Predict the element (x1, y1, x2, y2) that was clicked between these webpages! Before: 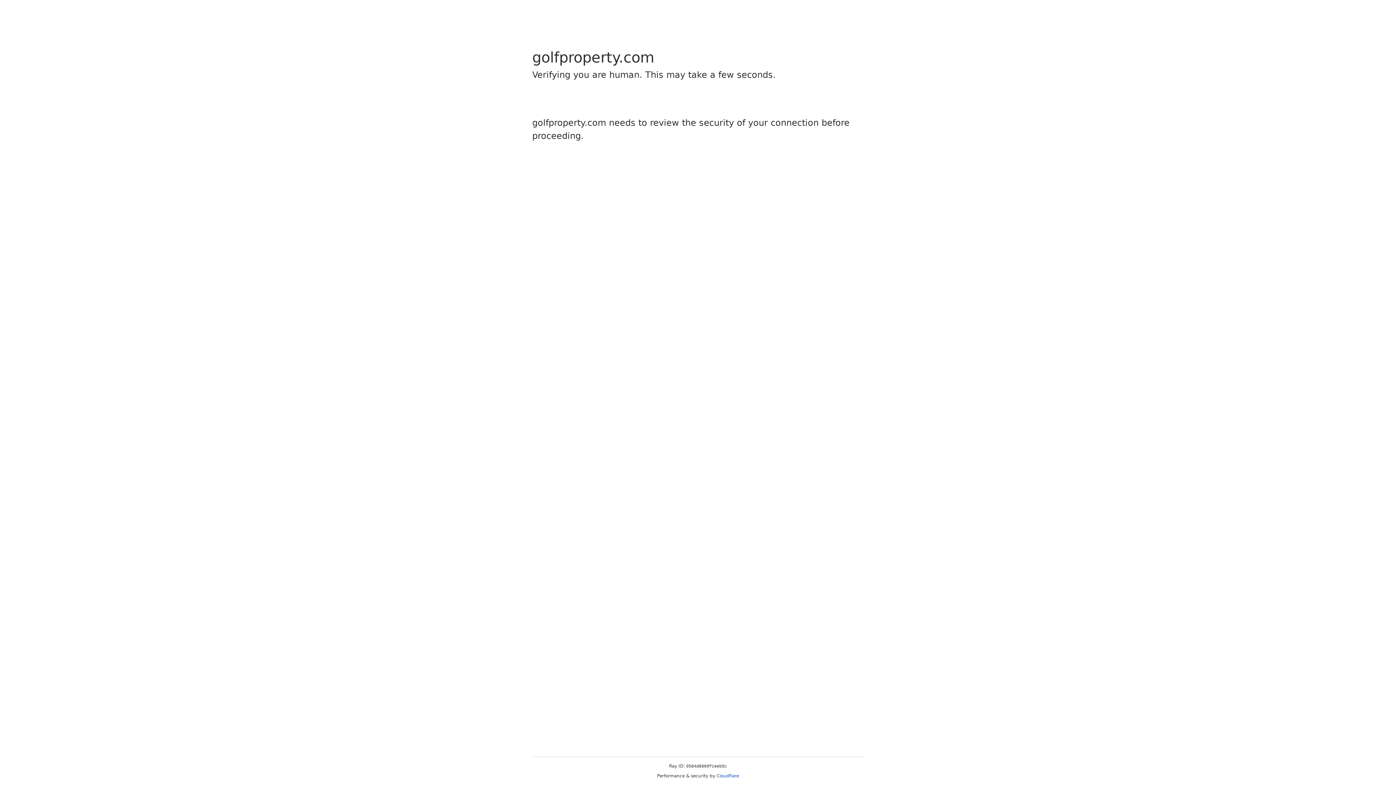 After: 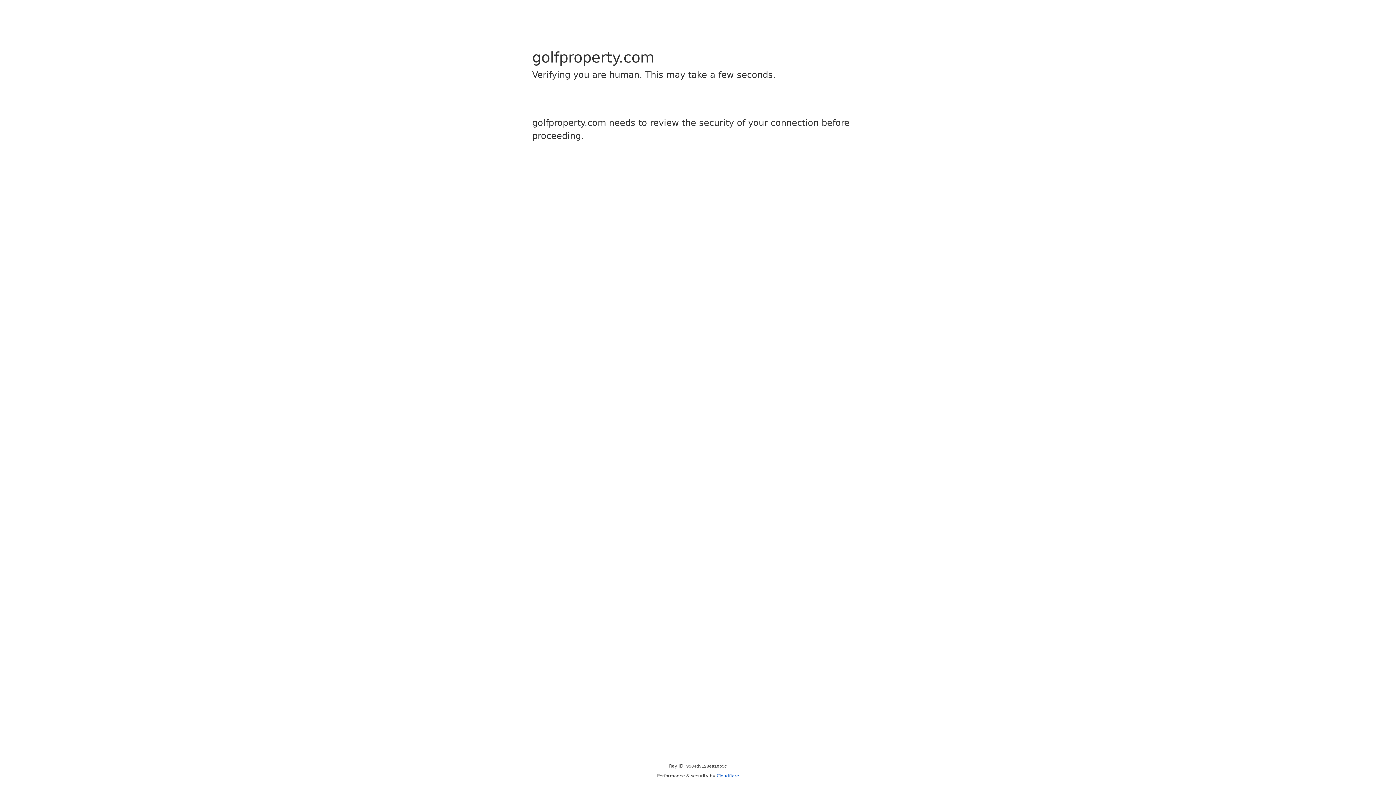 Action: label: Cloudflare bbox: (716, 773, 739, 778)